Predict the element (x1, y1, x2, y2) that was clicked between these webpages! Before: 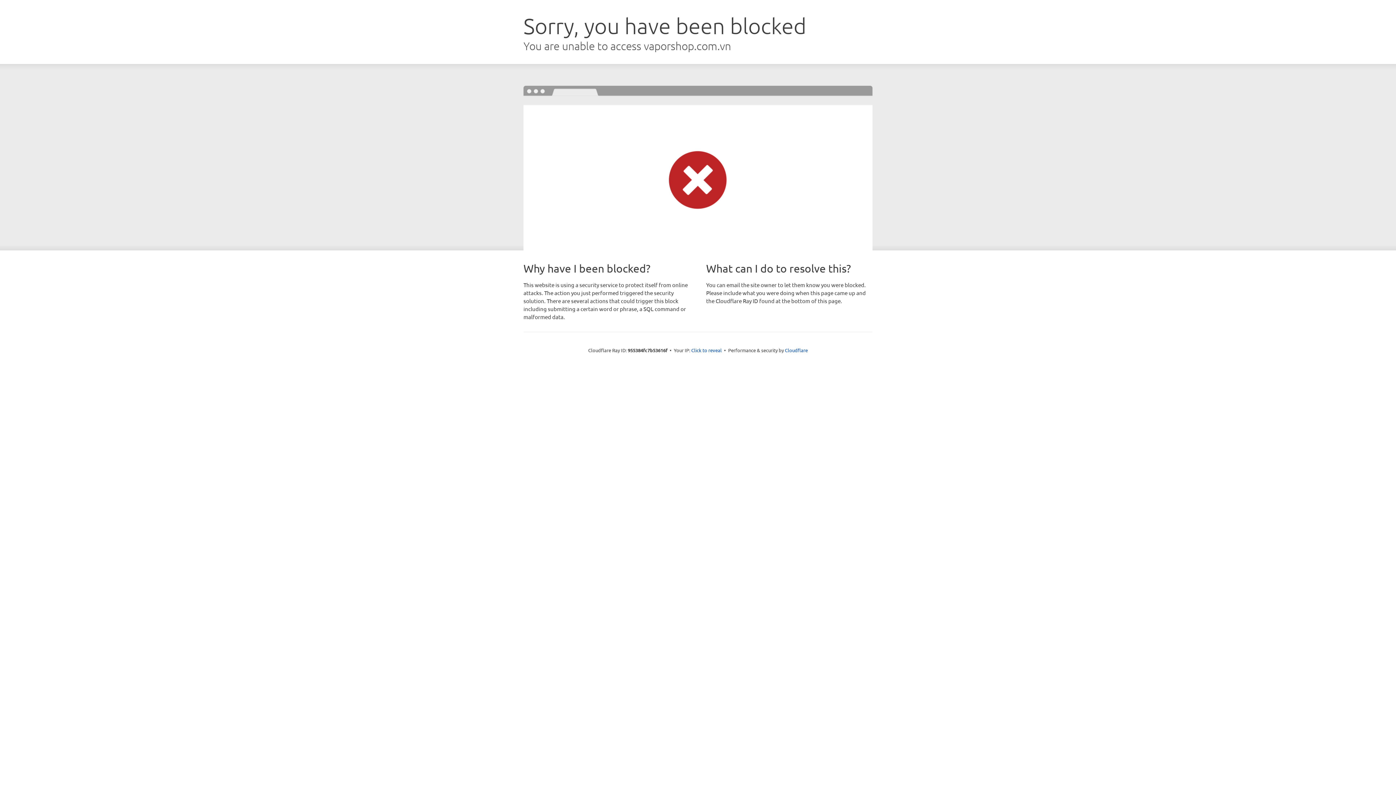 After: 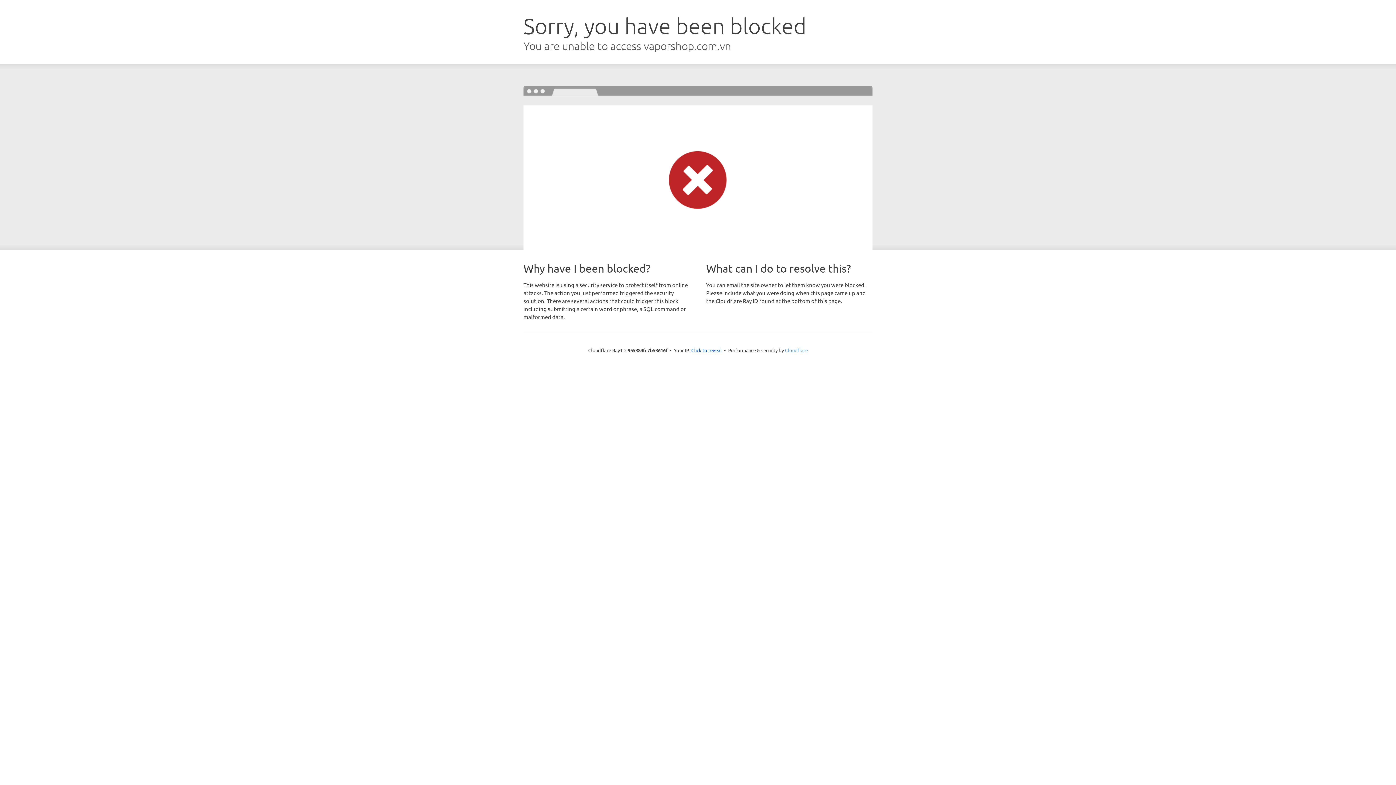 Action: bbox: (785, 347, 808, 353) label: Cloudflare